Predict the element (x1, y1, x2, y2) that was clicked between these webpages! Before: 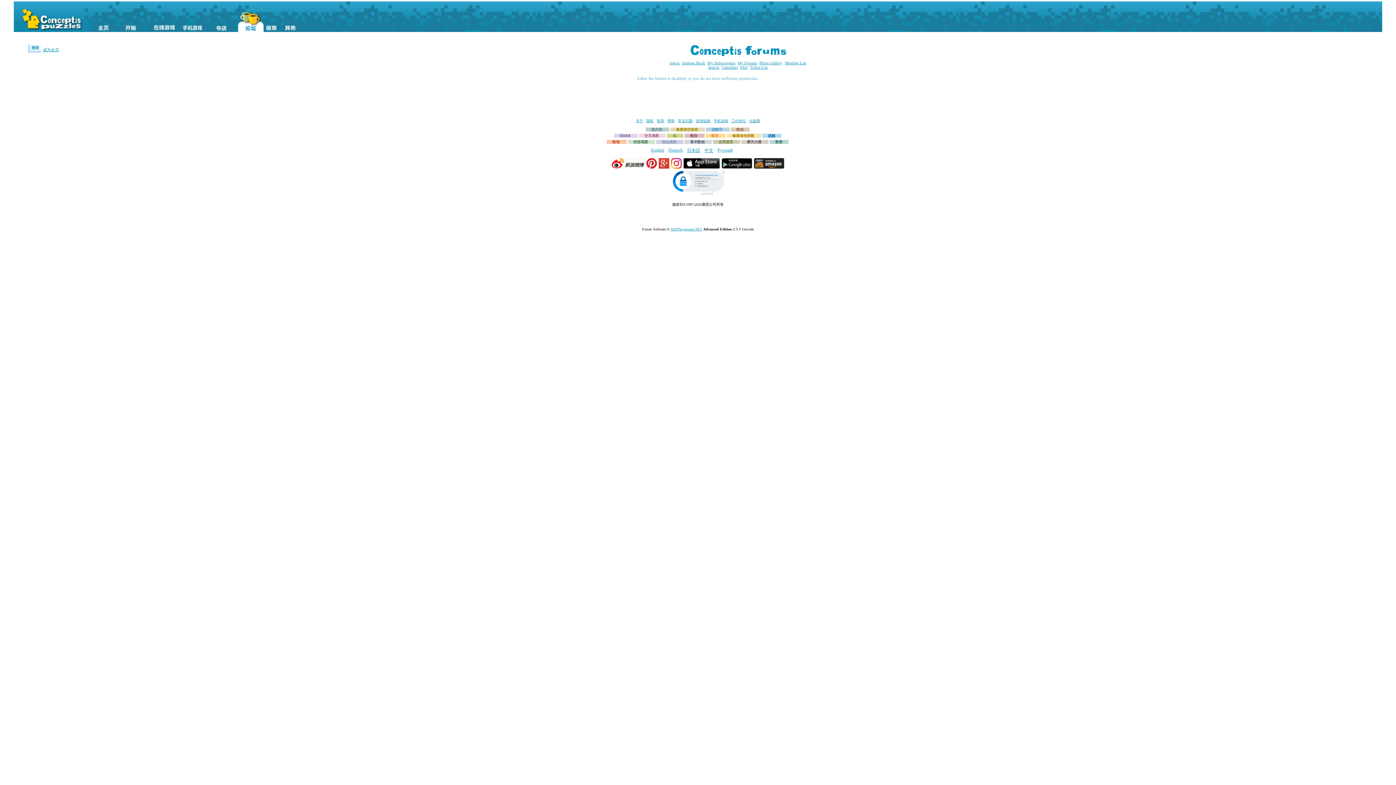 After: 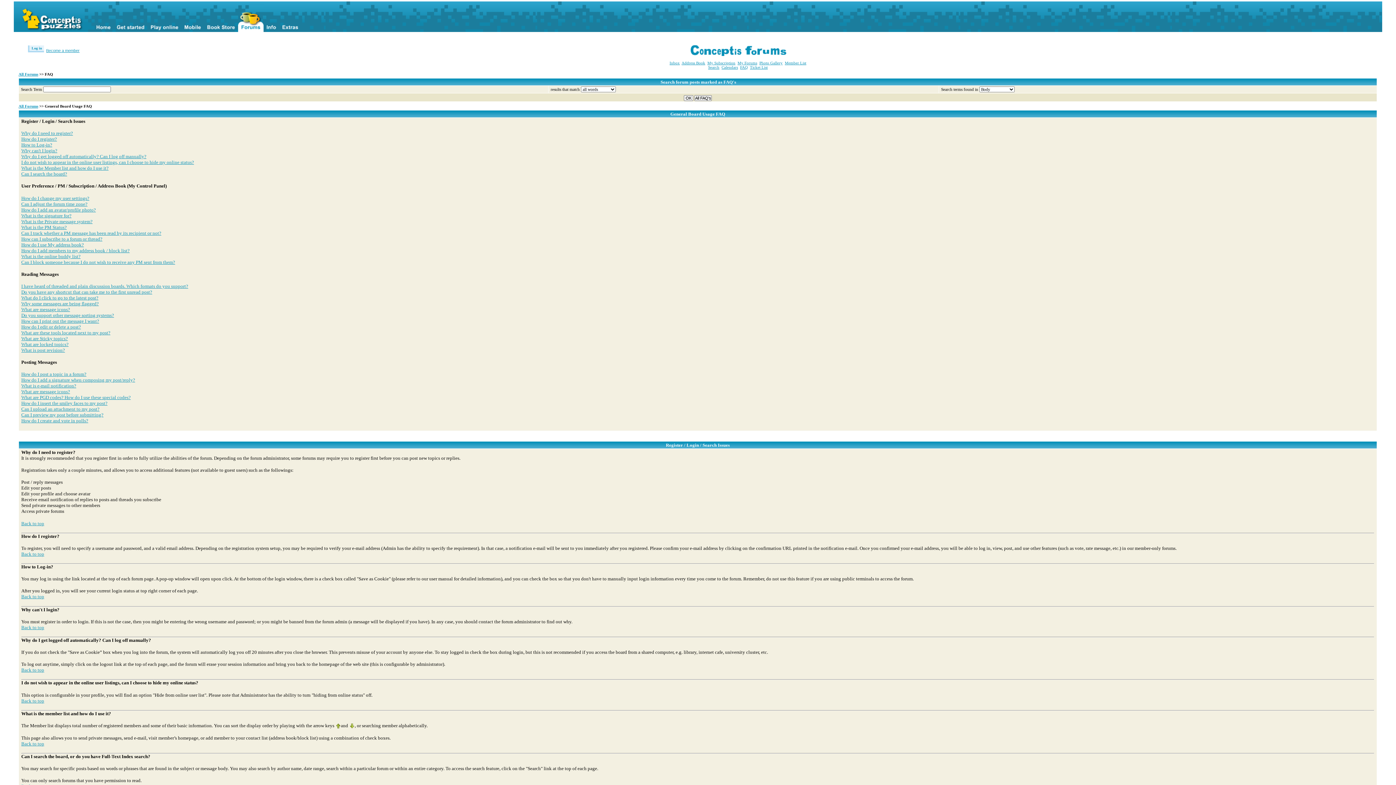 Action: label: FAQ bbox: (740, 65, 747, 69)